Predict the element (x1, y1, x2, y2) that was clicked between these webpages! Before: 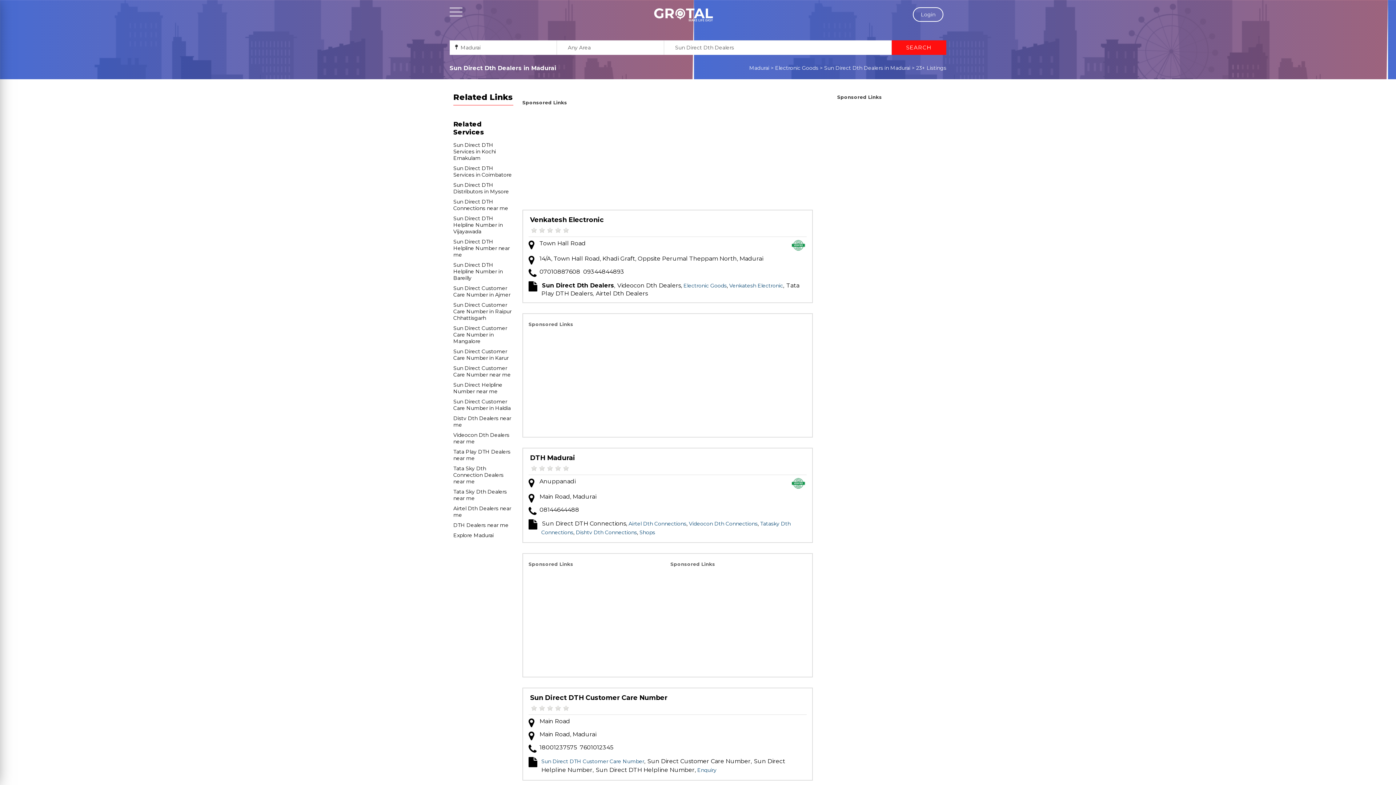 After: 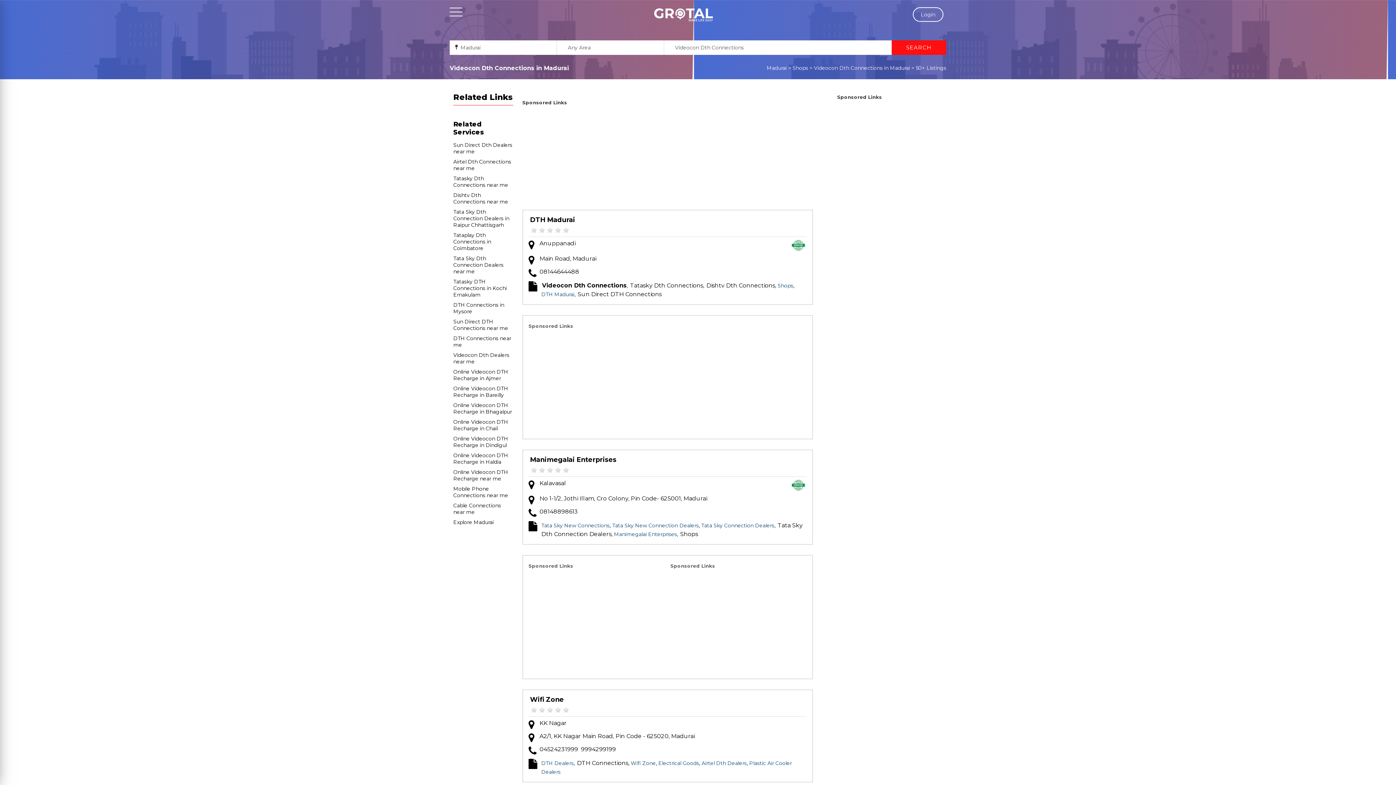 Action: label: Videocon Dth Connections bbox: (689, 520, 757, 527)